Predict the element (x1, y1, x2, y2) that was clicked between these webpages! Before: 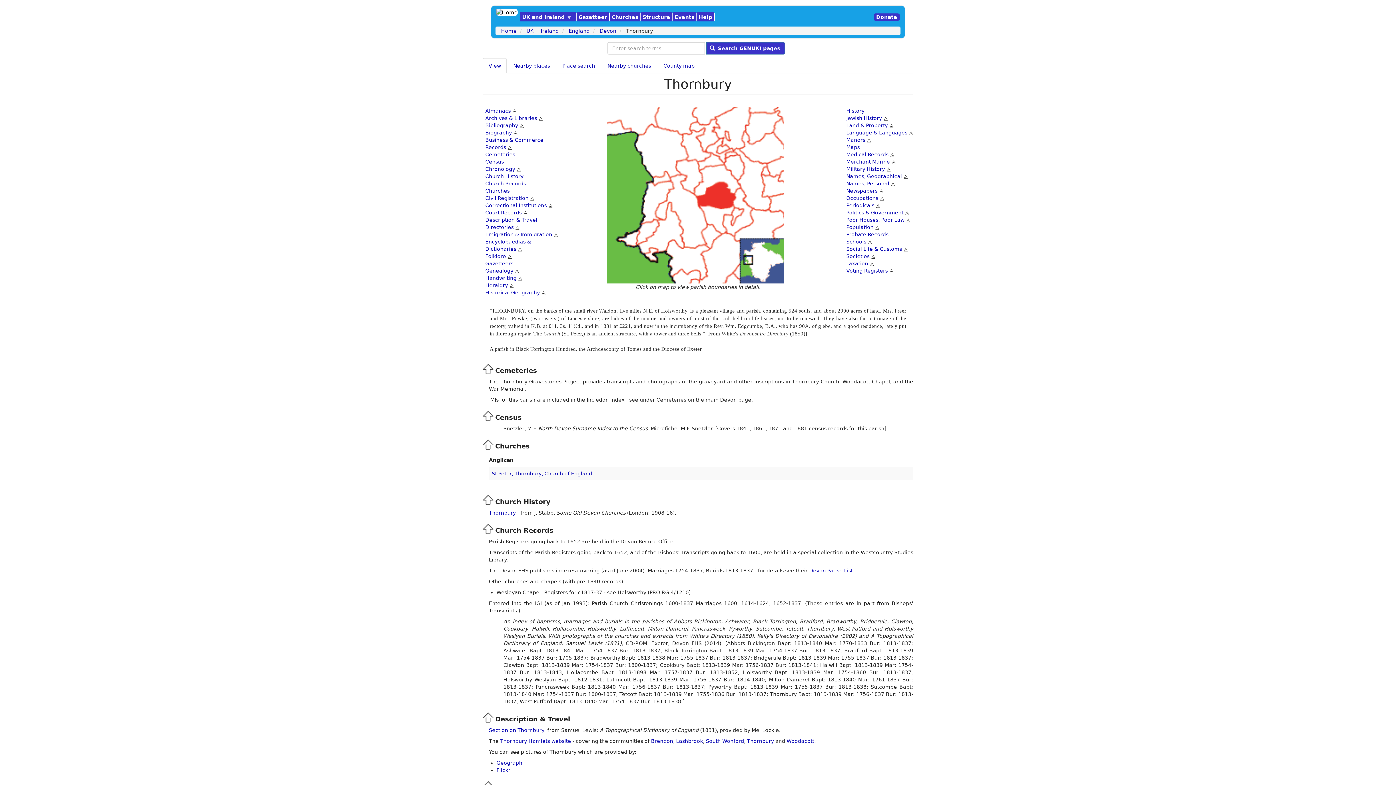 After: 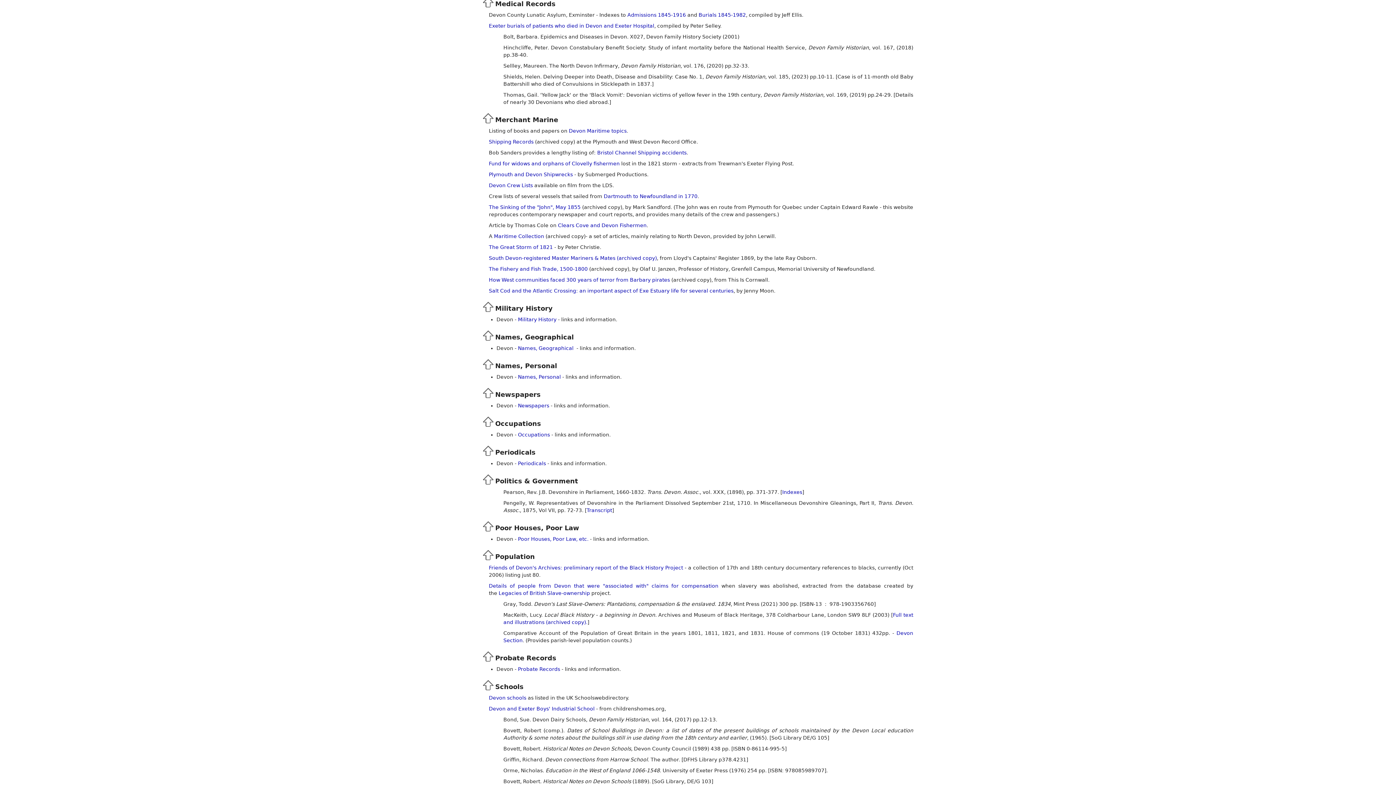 Action: bbox: (842, 151, 890, 157) label: Medical Records